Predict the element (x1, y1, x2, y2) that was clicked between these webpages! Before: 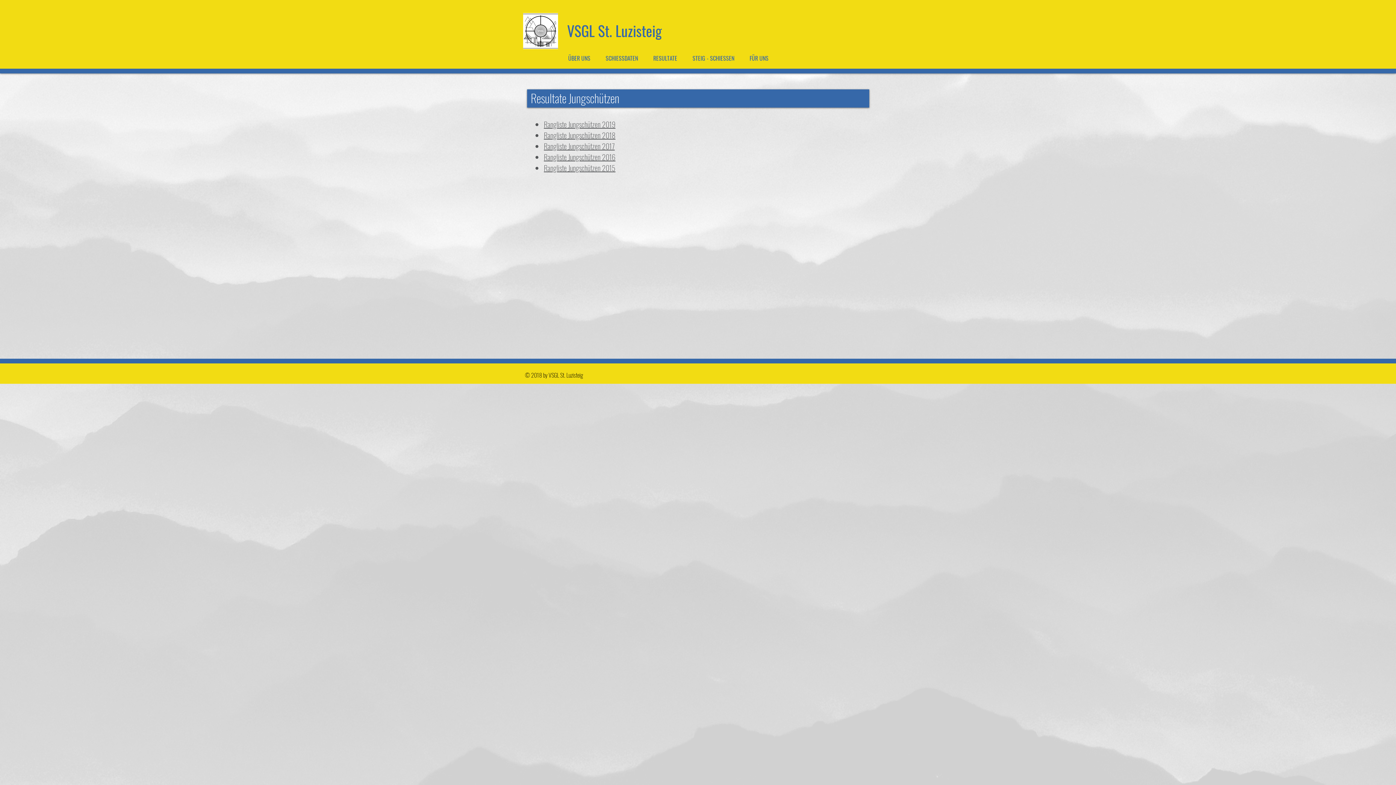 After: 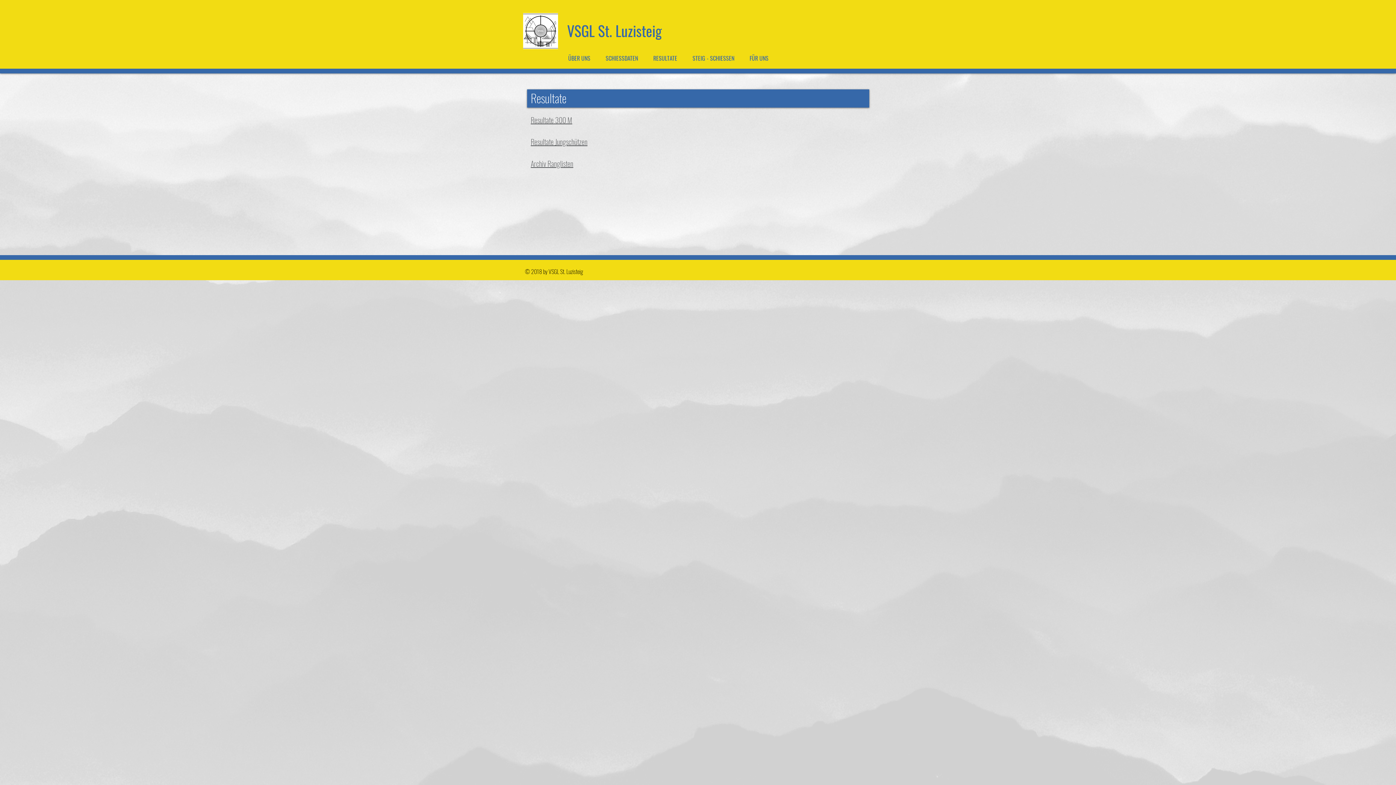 Action: label: RESULTATE bbox: (645, 47, 685, 68)